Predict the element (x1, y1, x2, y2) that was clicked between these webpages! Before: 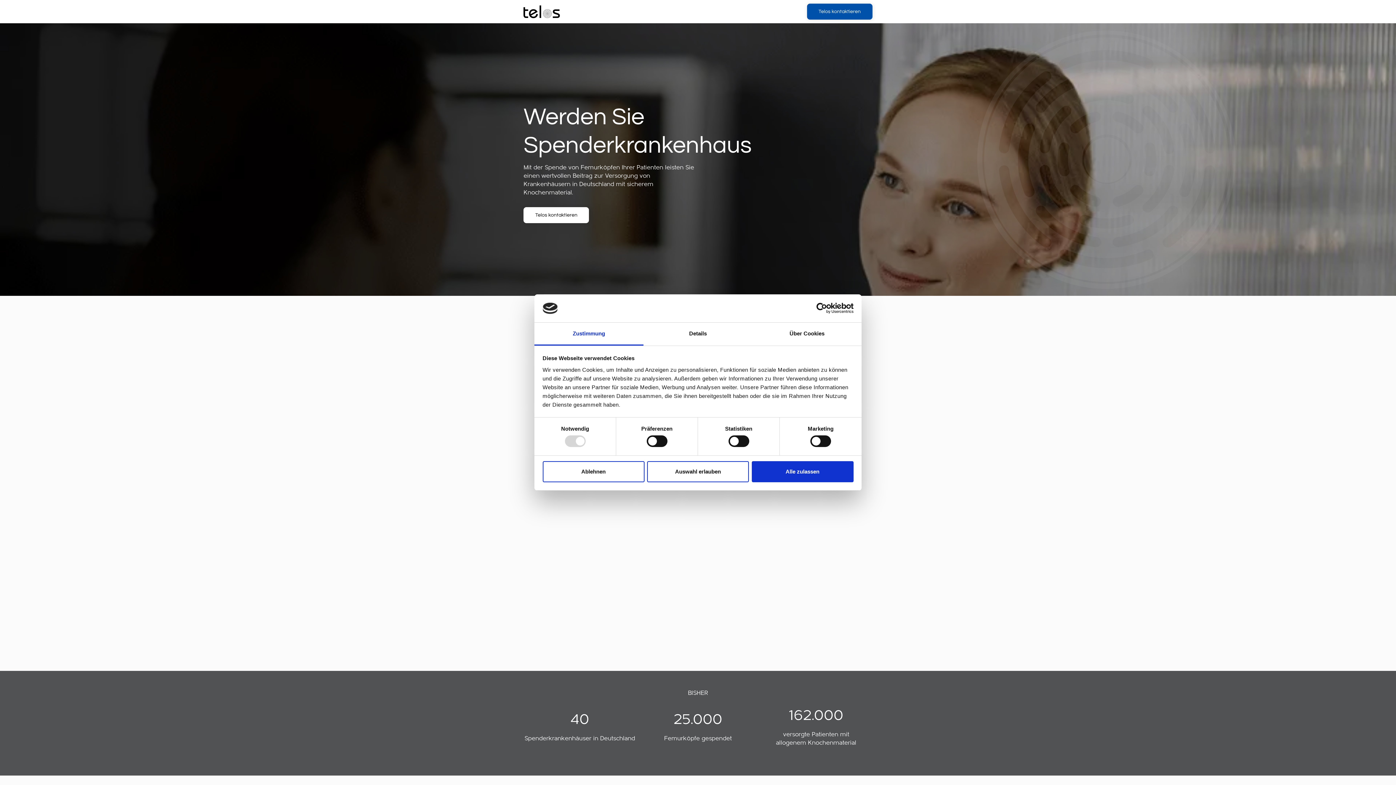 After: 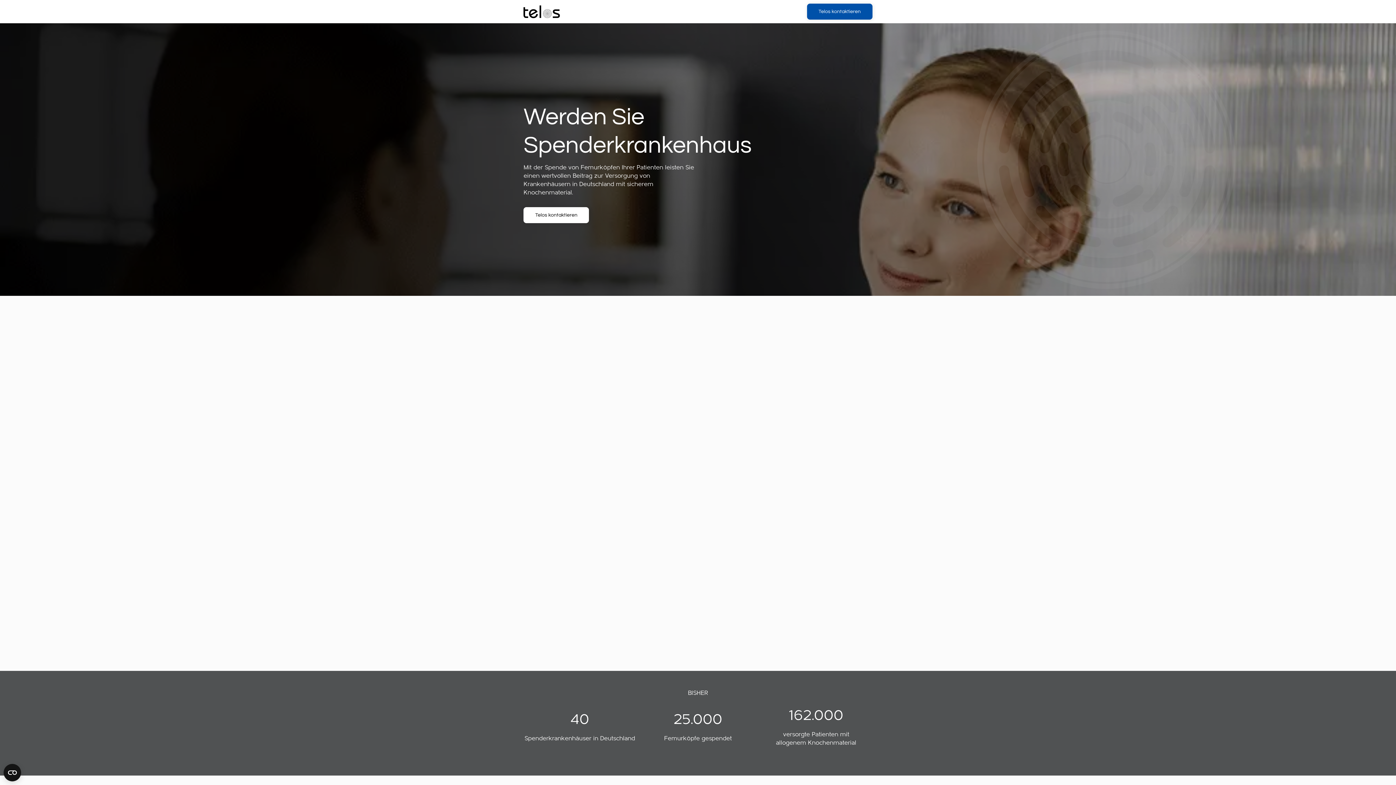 Action: label: Ablehnen bbox: (542, 461, 644, 482)